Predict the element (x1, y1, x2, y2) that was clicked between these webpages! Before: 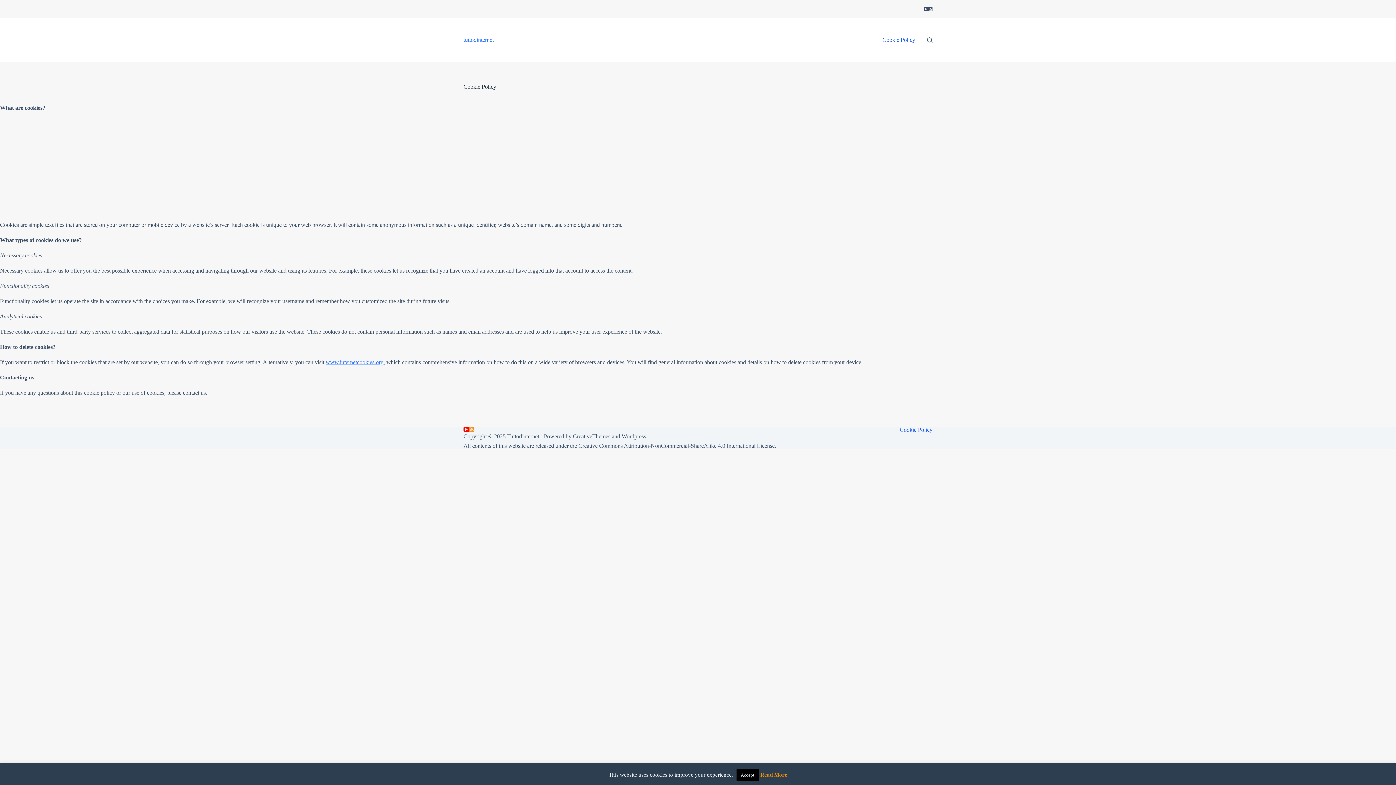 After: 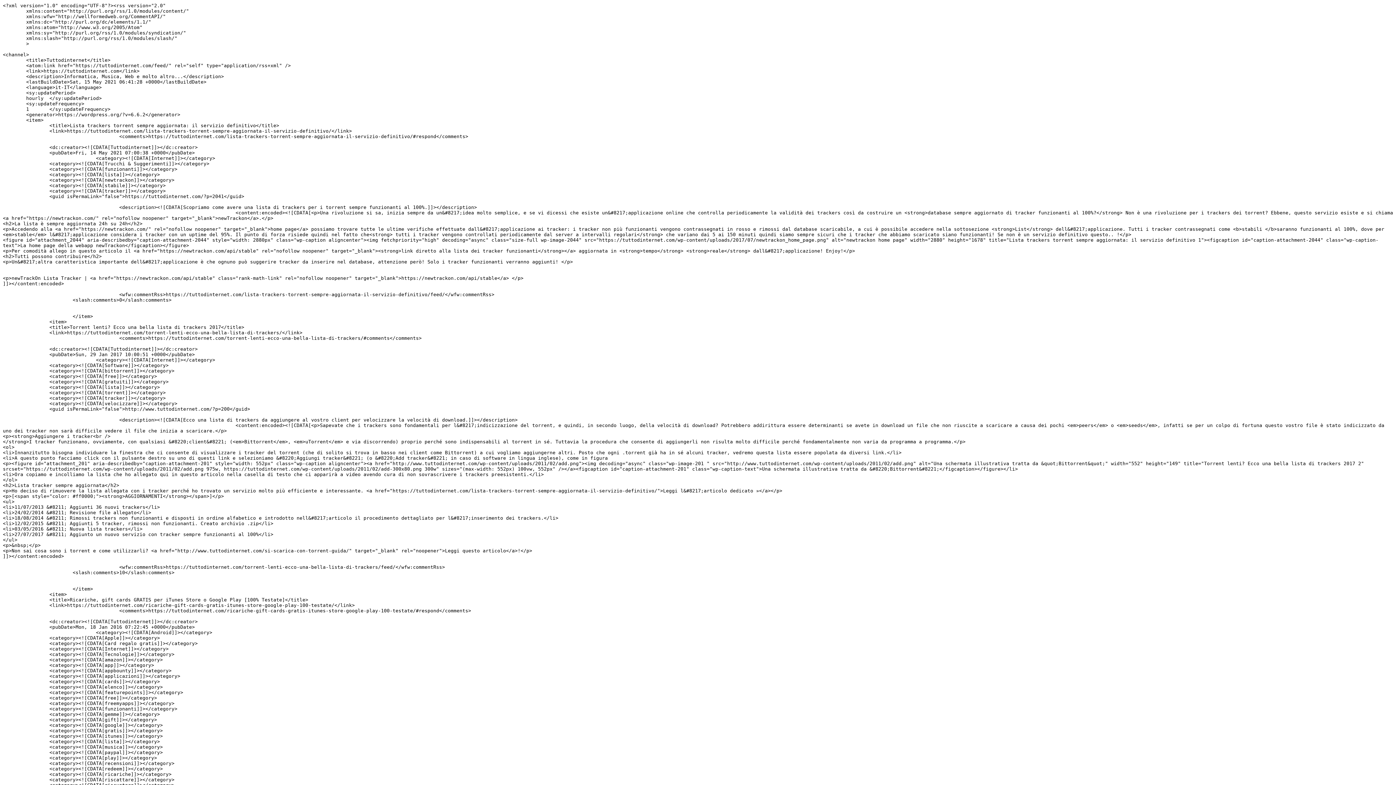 Action: label: RSS bbox: (469, 426, 474, 432)